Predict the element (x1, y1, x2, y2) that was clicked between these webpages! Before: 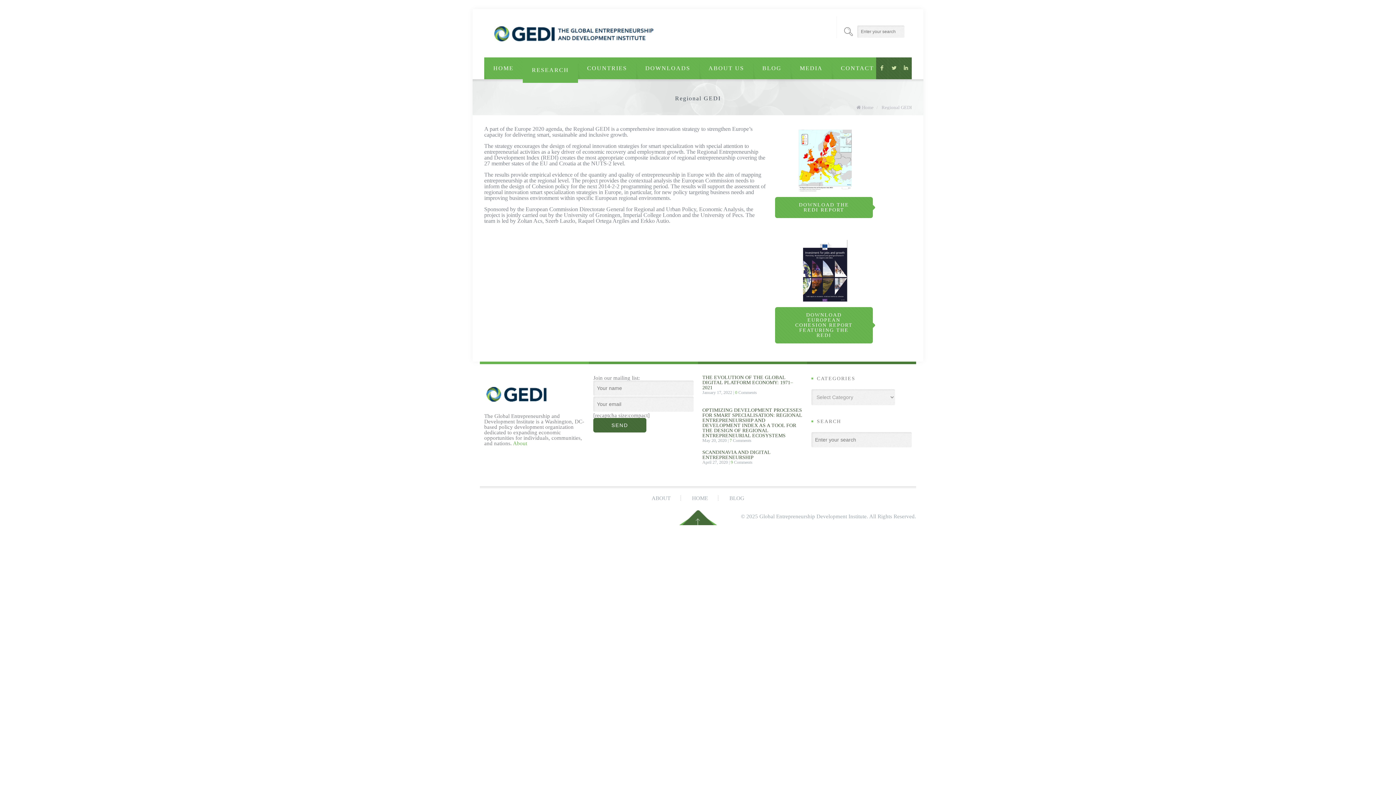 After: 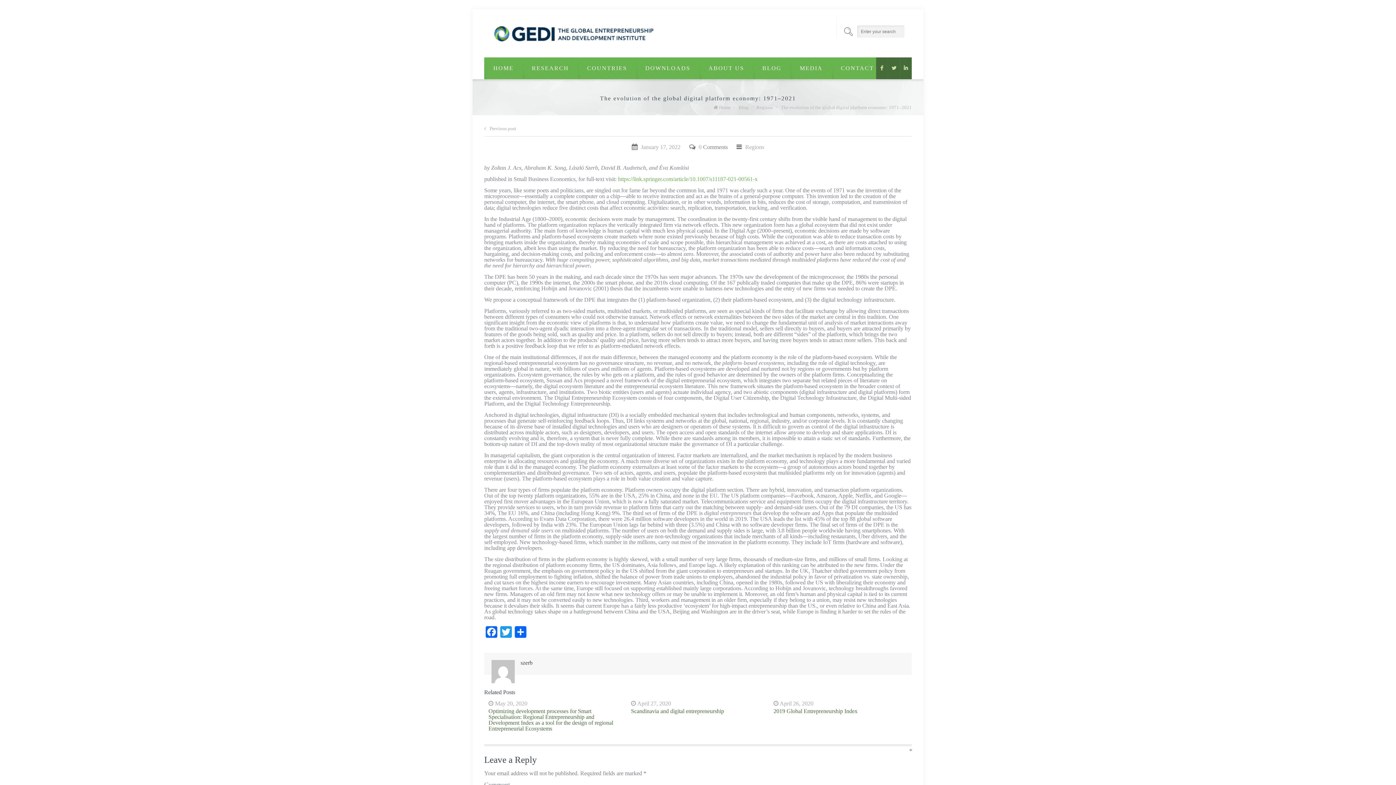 Action: label: THE EVOLUTION OF THE GLOBAL DIGITAL PLATFORM ECONOMY: 1971–2021 bbox: (702, 374, 793, 390)